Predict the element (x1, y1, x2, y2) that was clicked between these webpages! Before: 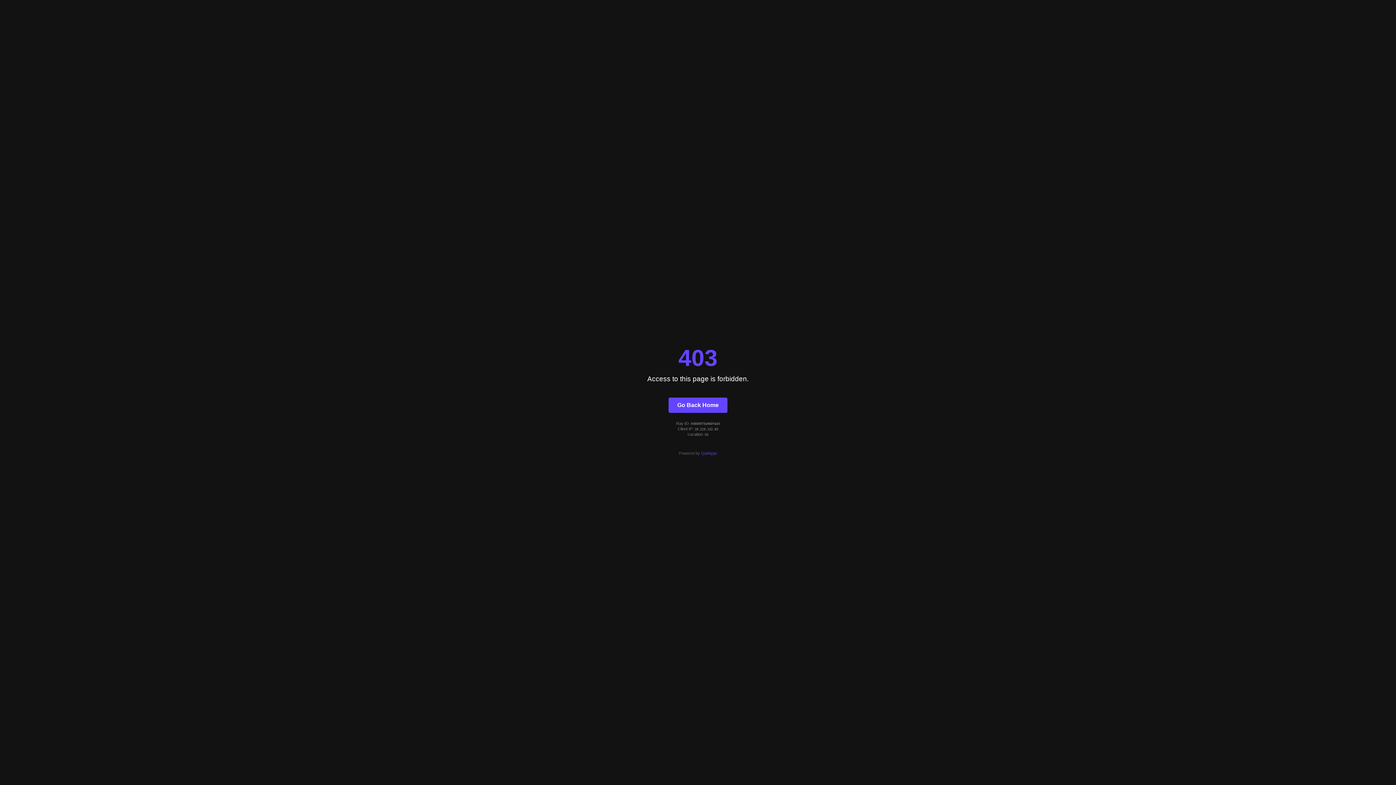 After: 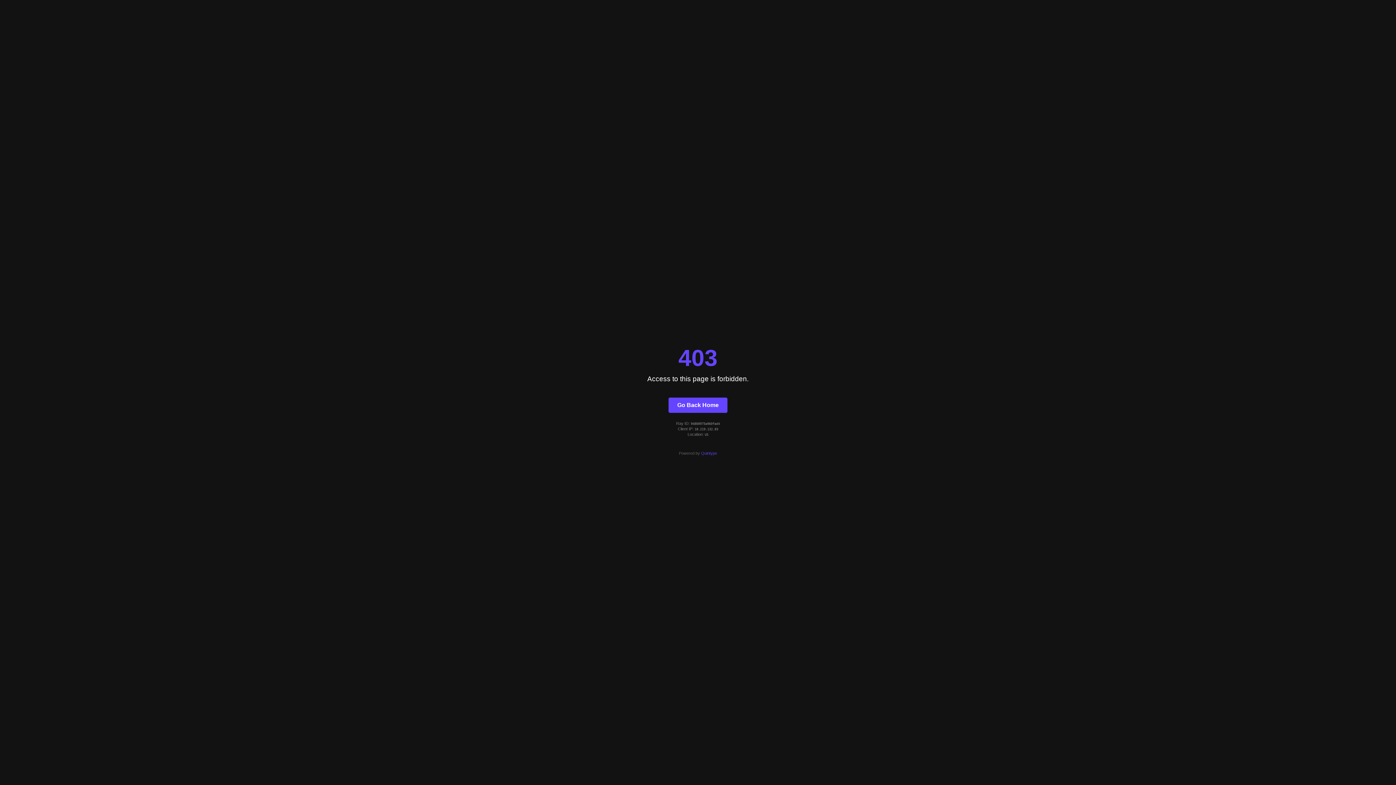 Action: bbox: (701, 451, 717, 455) label: Quintype